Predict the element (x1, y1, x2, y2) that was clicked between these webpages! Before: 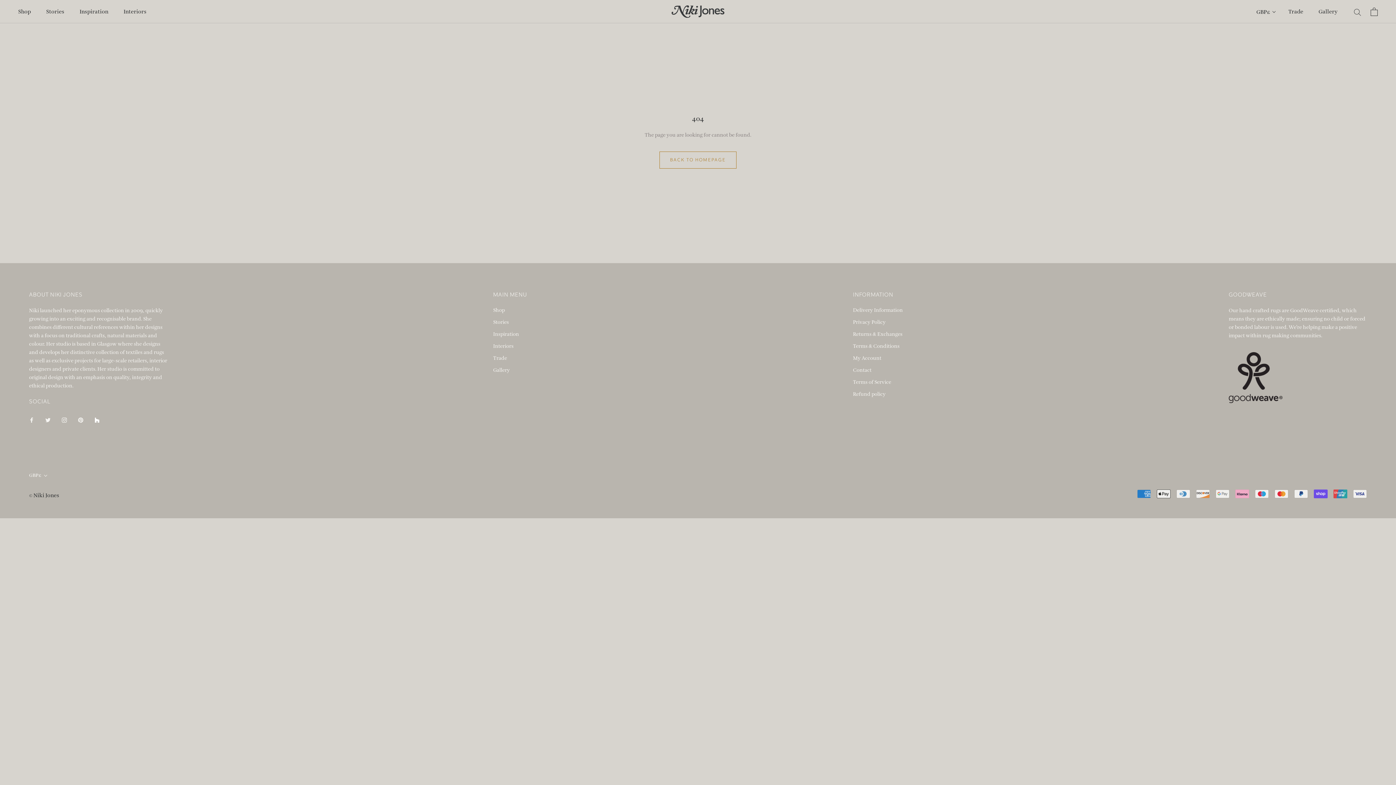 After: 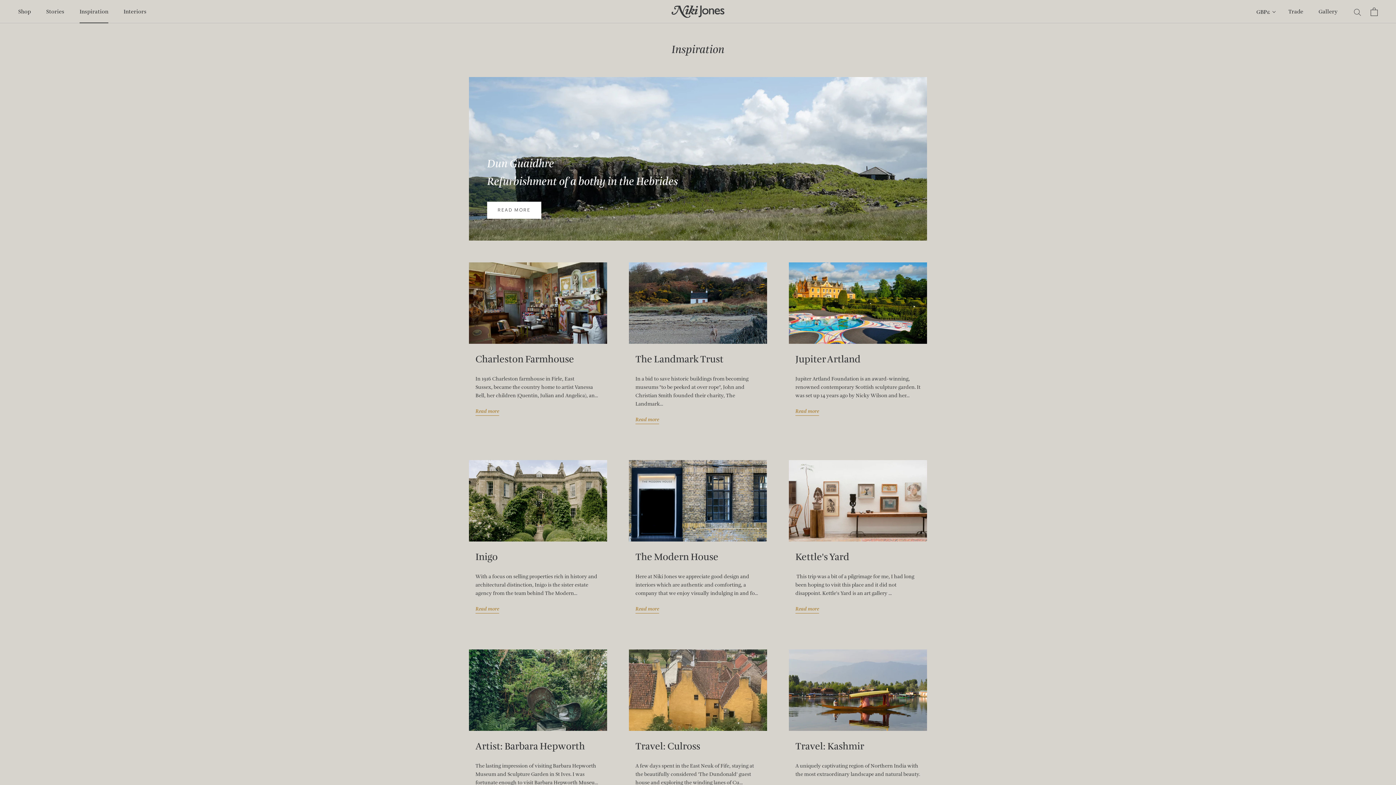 Action: label: Inspiration
Inspiration bbox: (79, 8, 108, 14)